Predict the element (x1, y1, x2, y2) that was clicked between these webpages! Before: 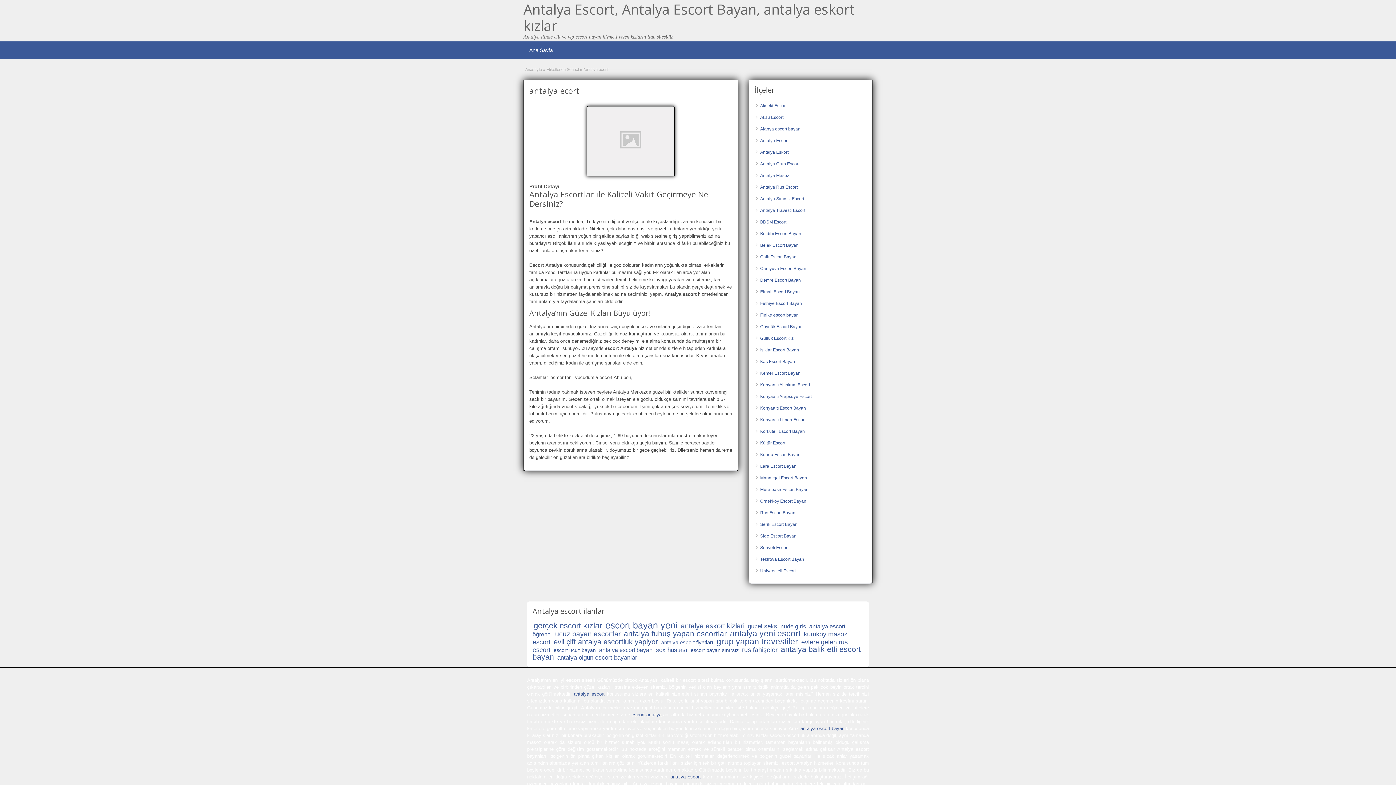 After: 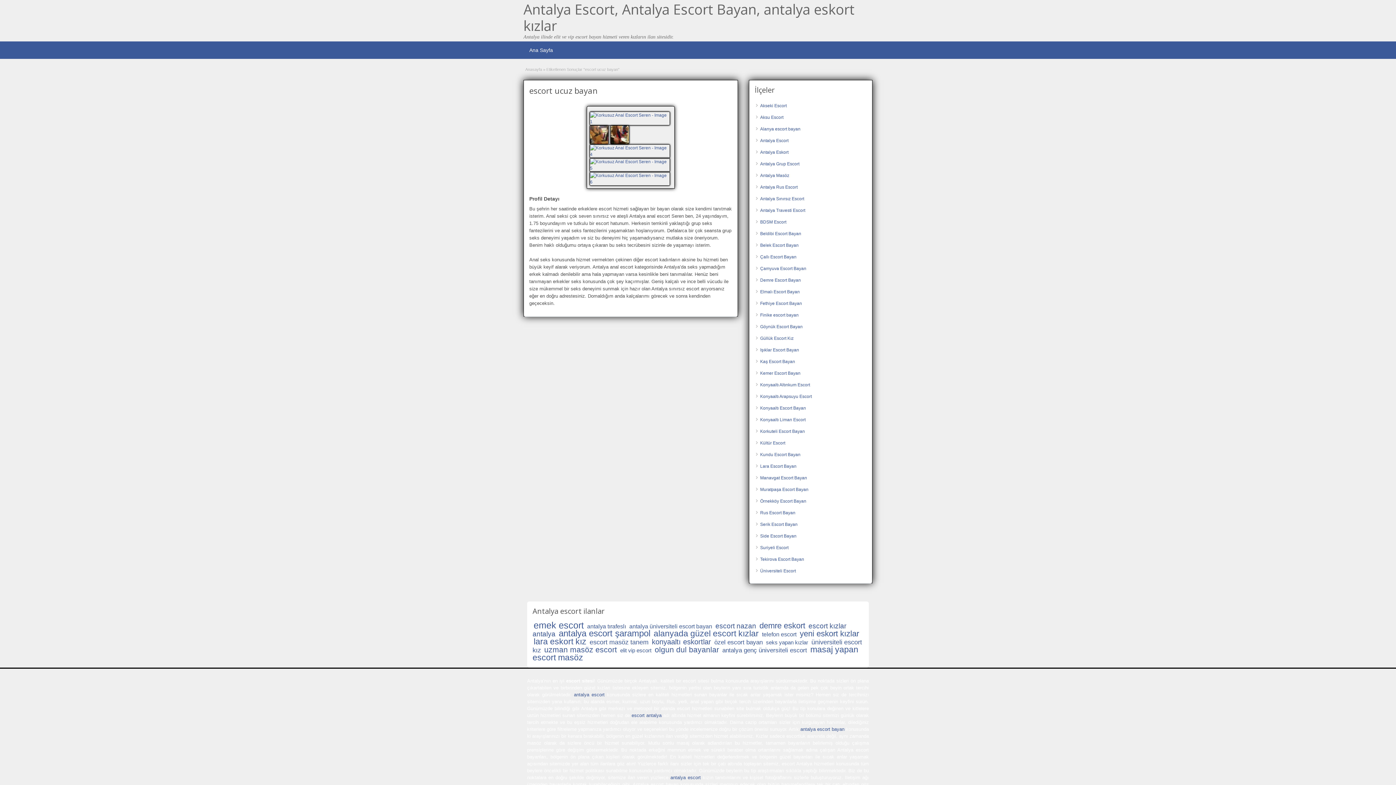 Action: label: escort ucuz bayan bbox: (553, 647, 596, 653)